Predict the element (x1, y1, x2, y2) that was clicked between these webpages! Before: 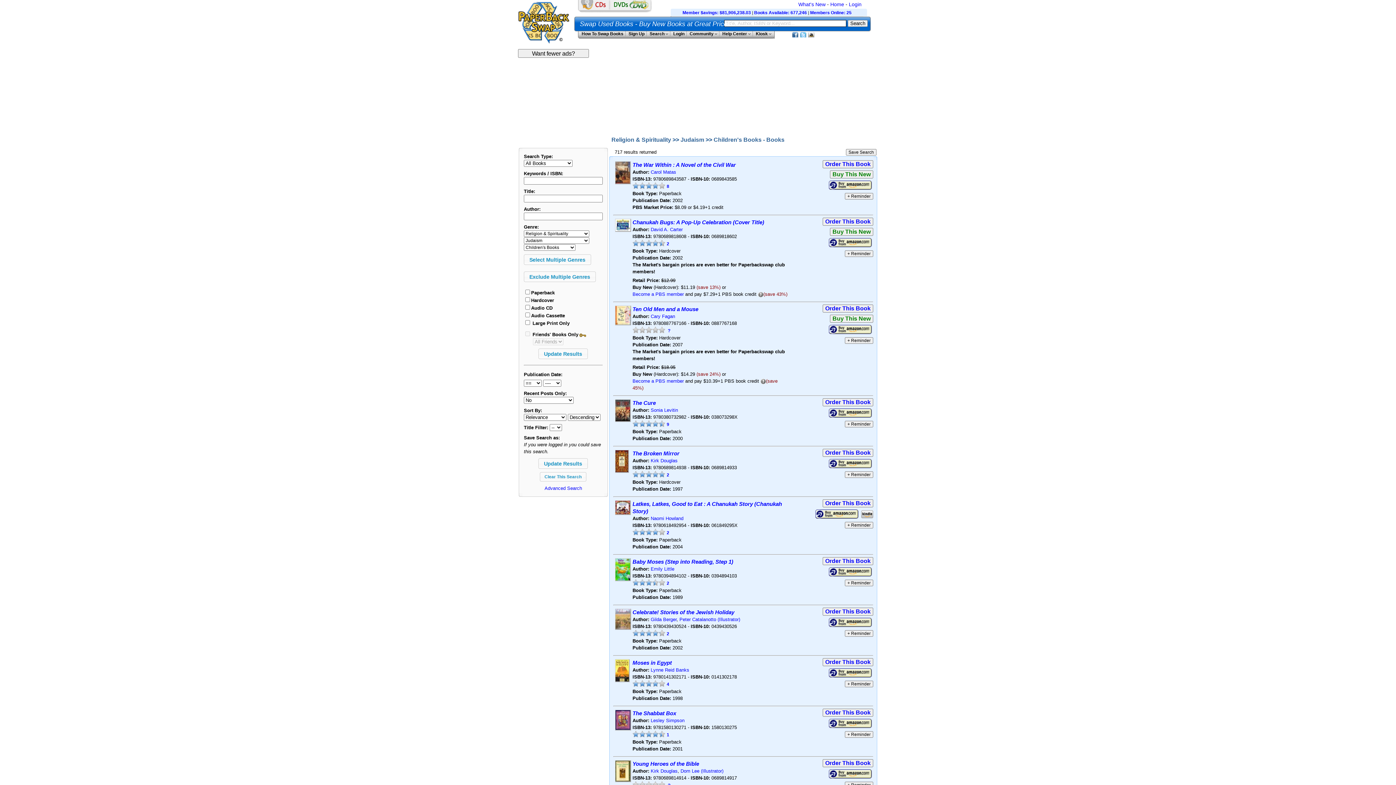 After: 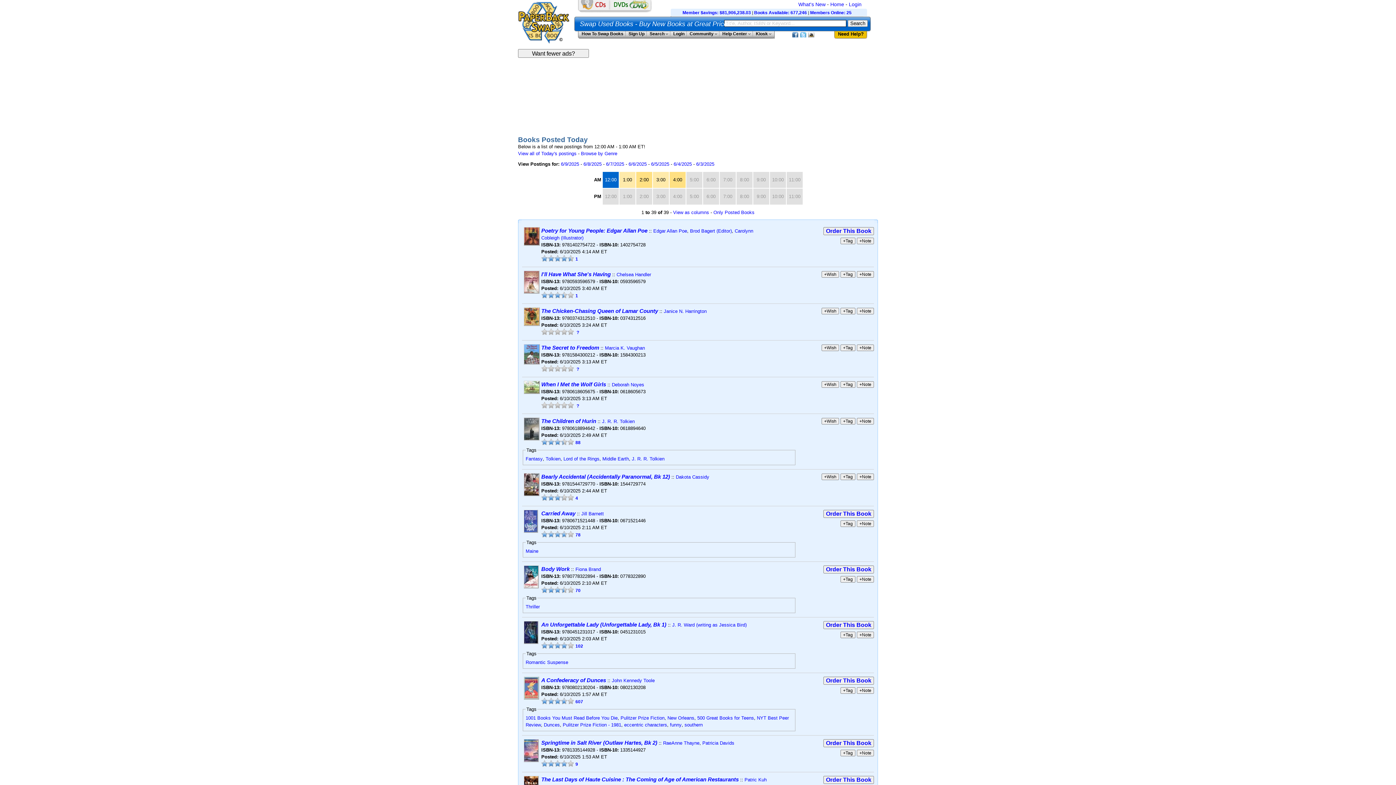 Action: label: Books Available: 677,246  bbox: (754, 10, 808, 15)